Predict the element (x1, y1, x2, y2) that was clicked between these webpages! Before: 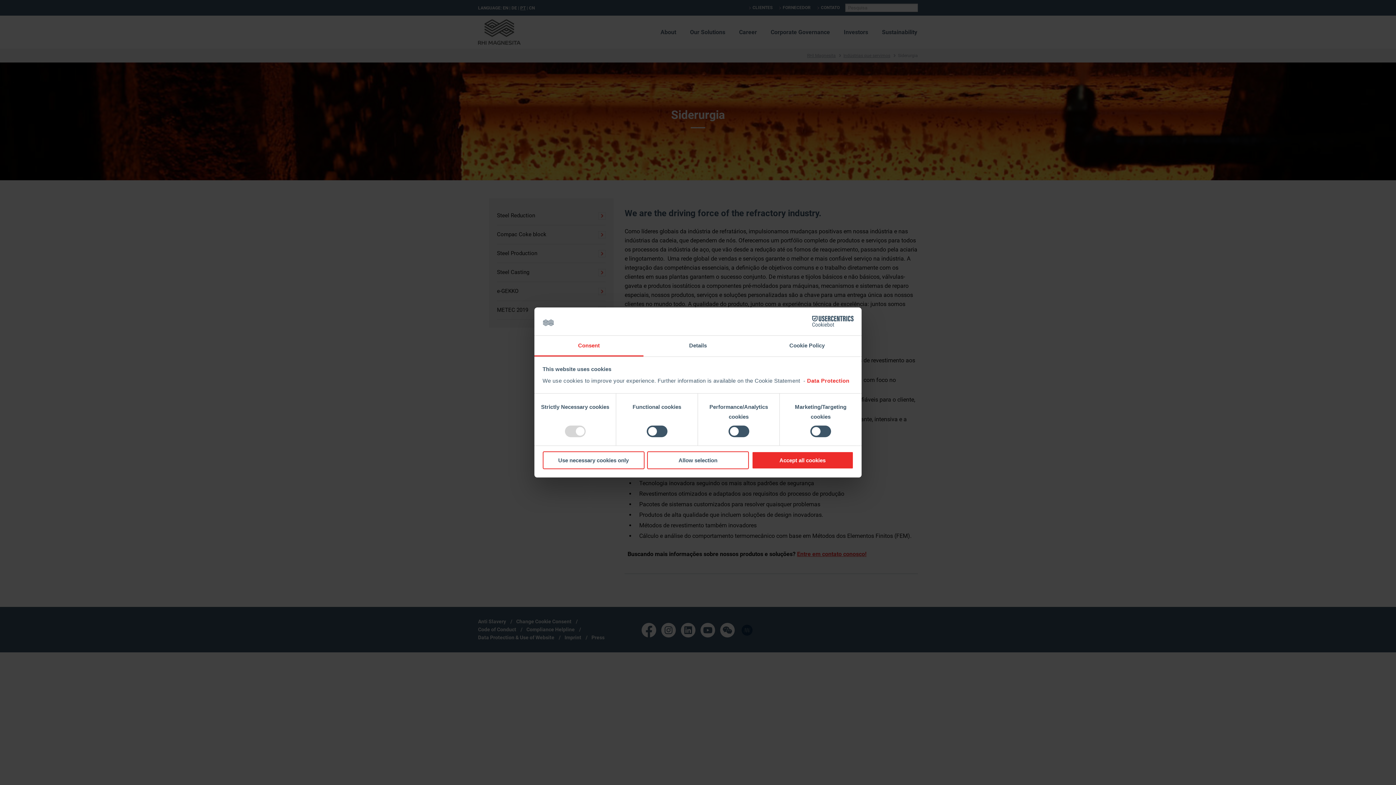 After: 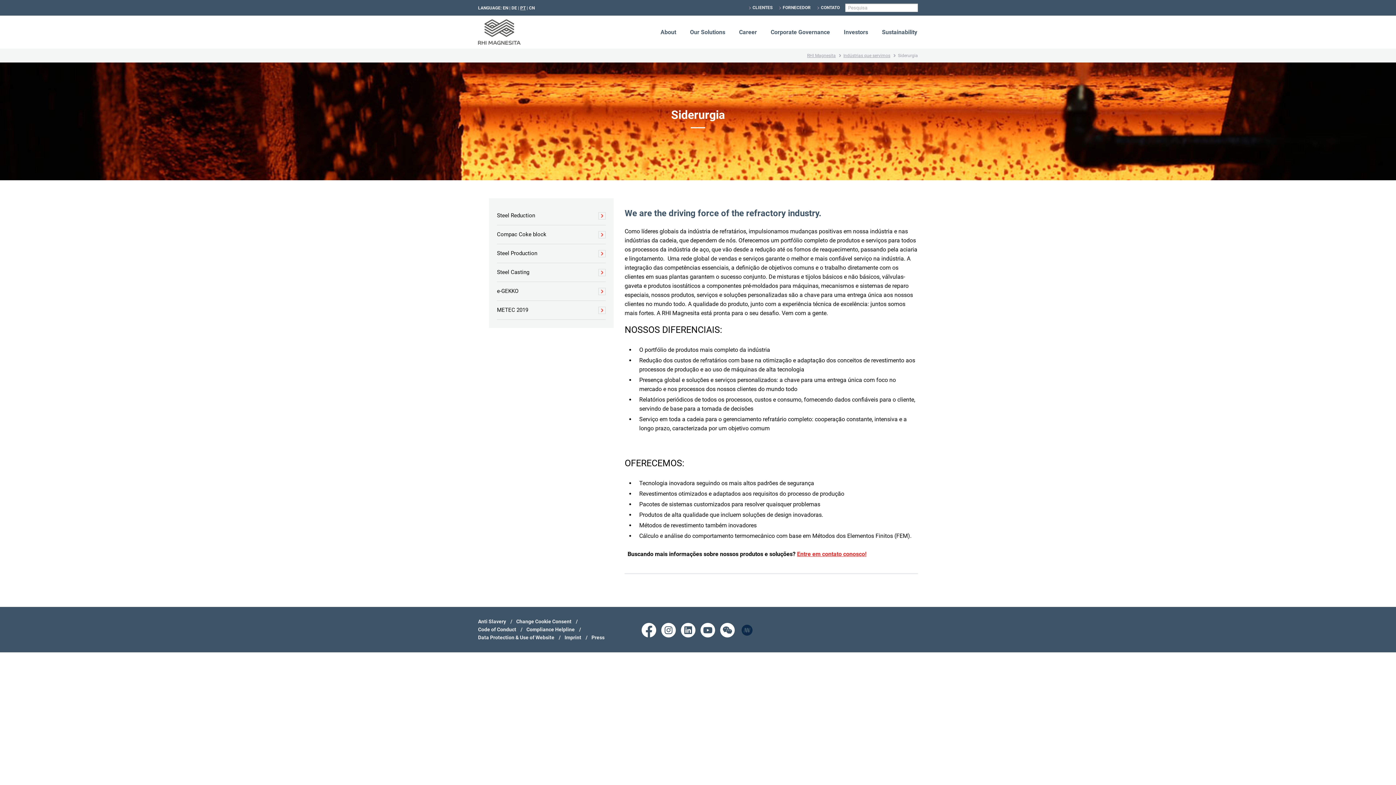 Action: bbox: (542, 451, 644, 469) label: Use necessary cookies only